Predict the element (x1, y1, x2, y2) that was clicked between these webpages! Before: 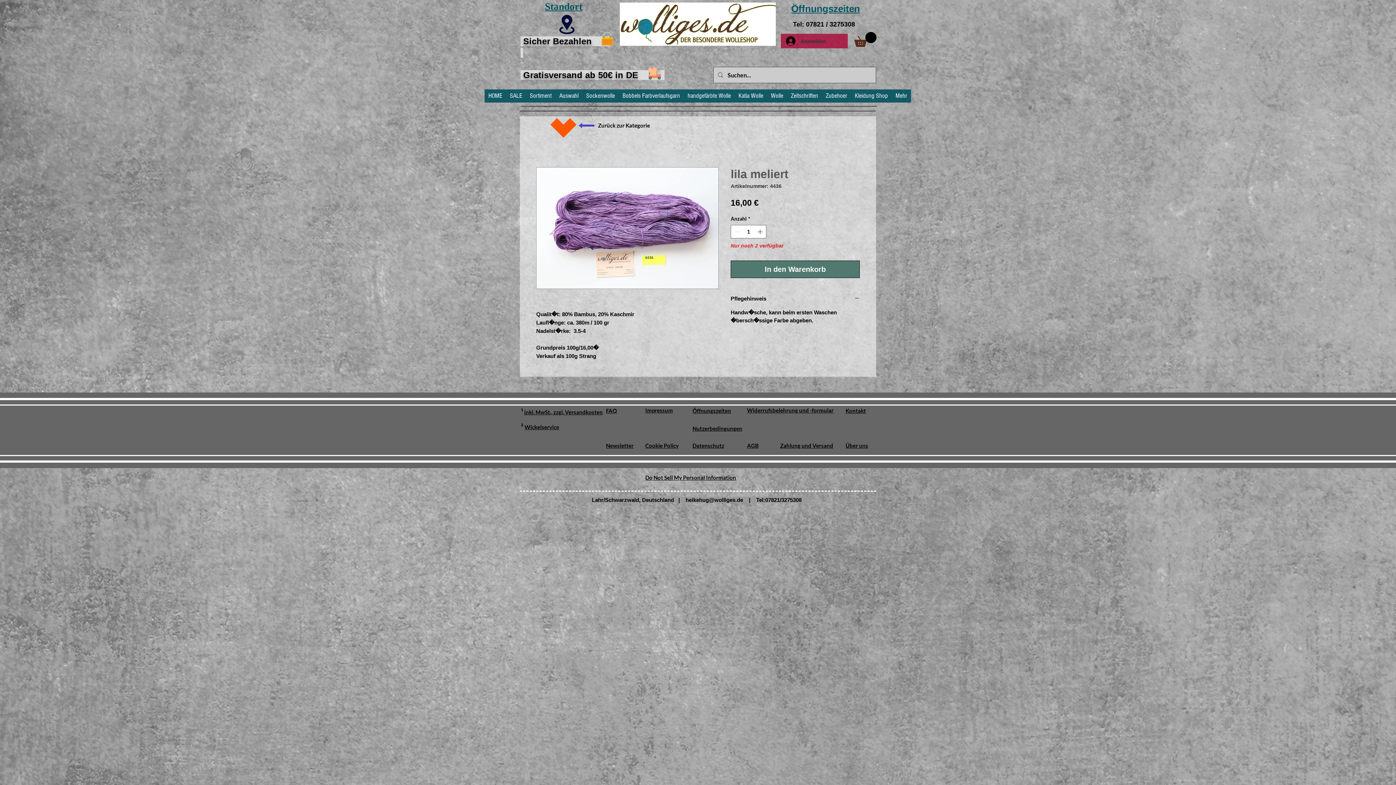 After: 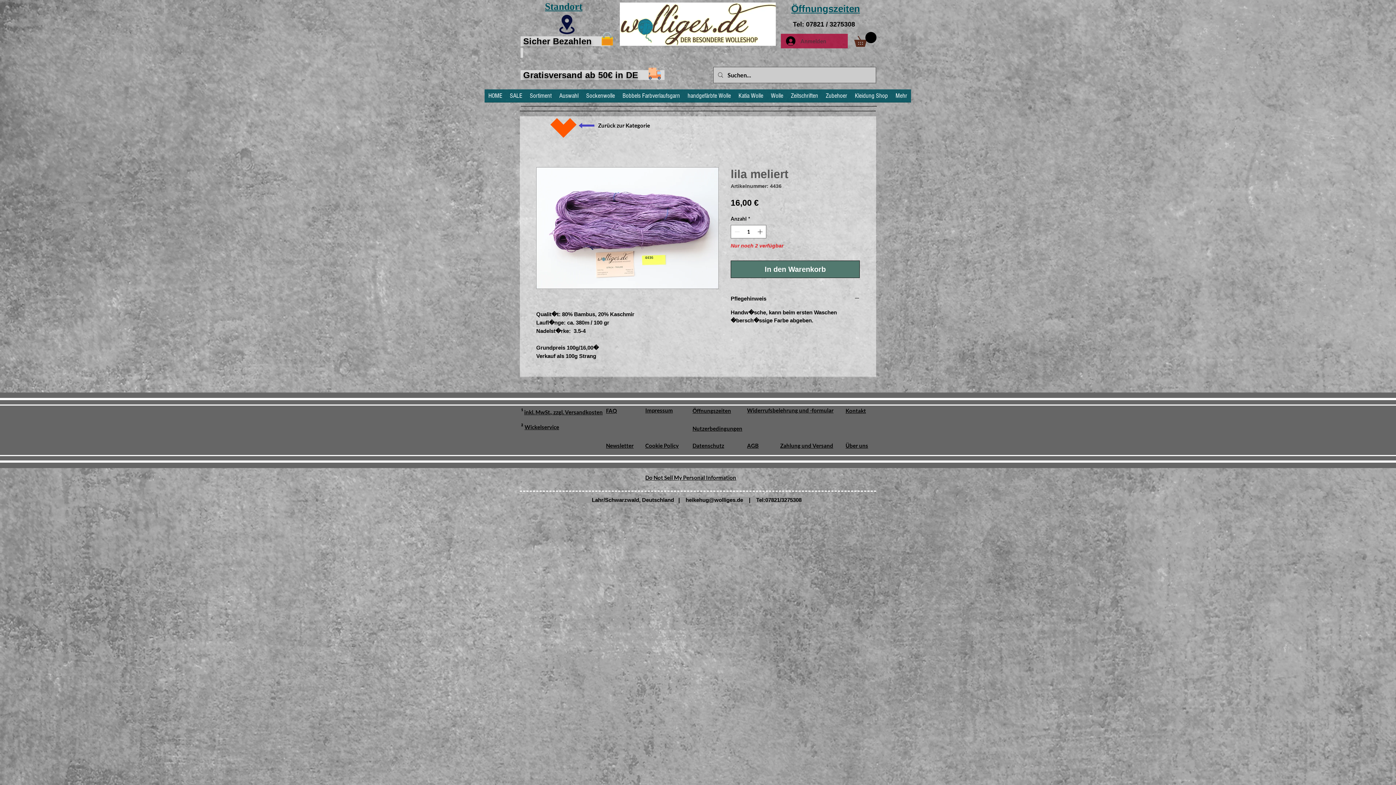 Action: bbox: (781, 34, 831, 48) label: Anmelden